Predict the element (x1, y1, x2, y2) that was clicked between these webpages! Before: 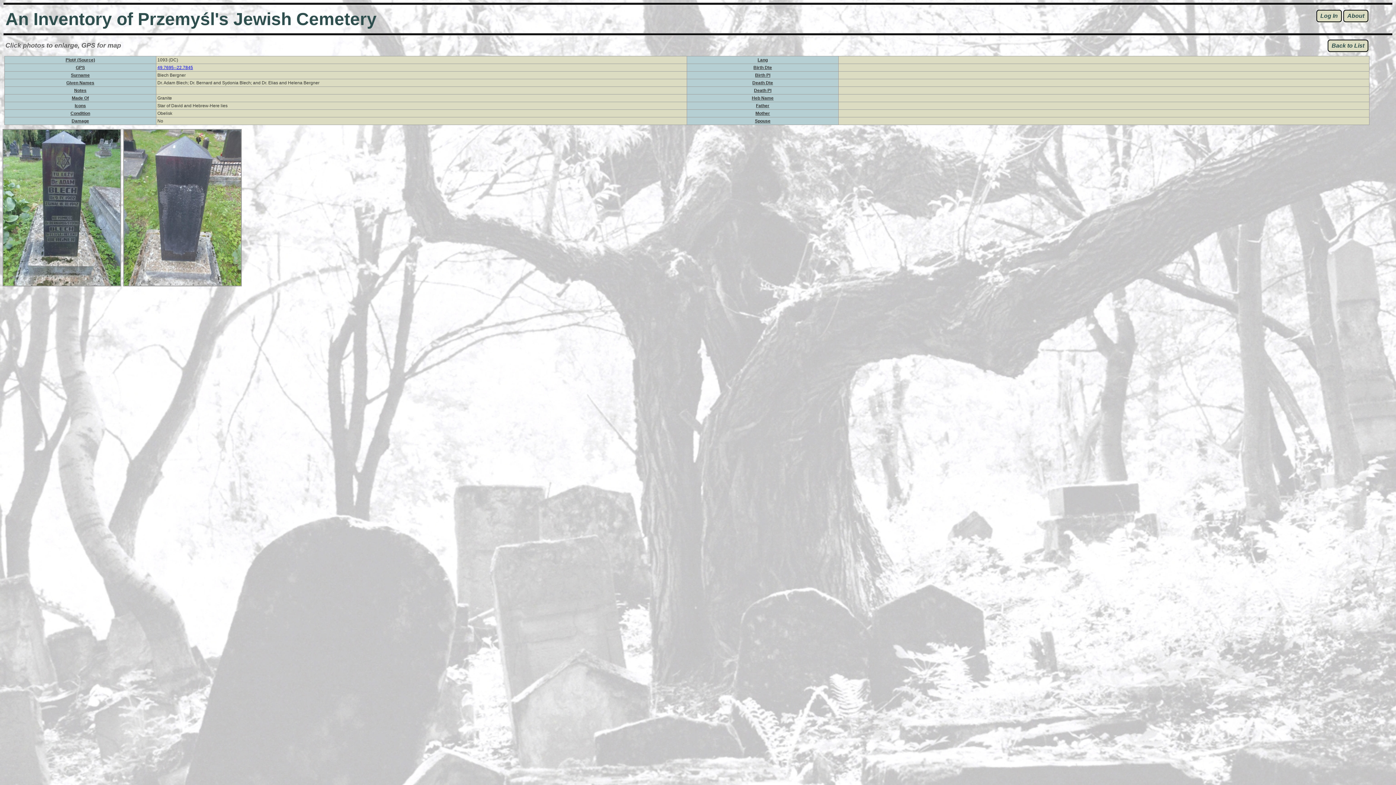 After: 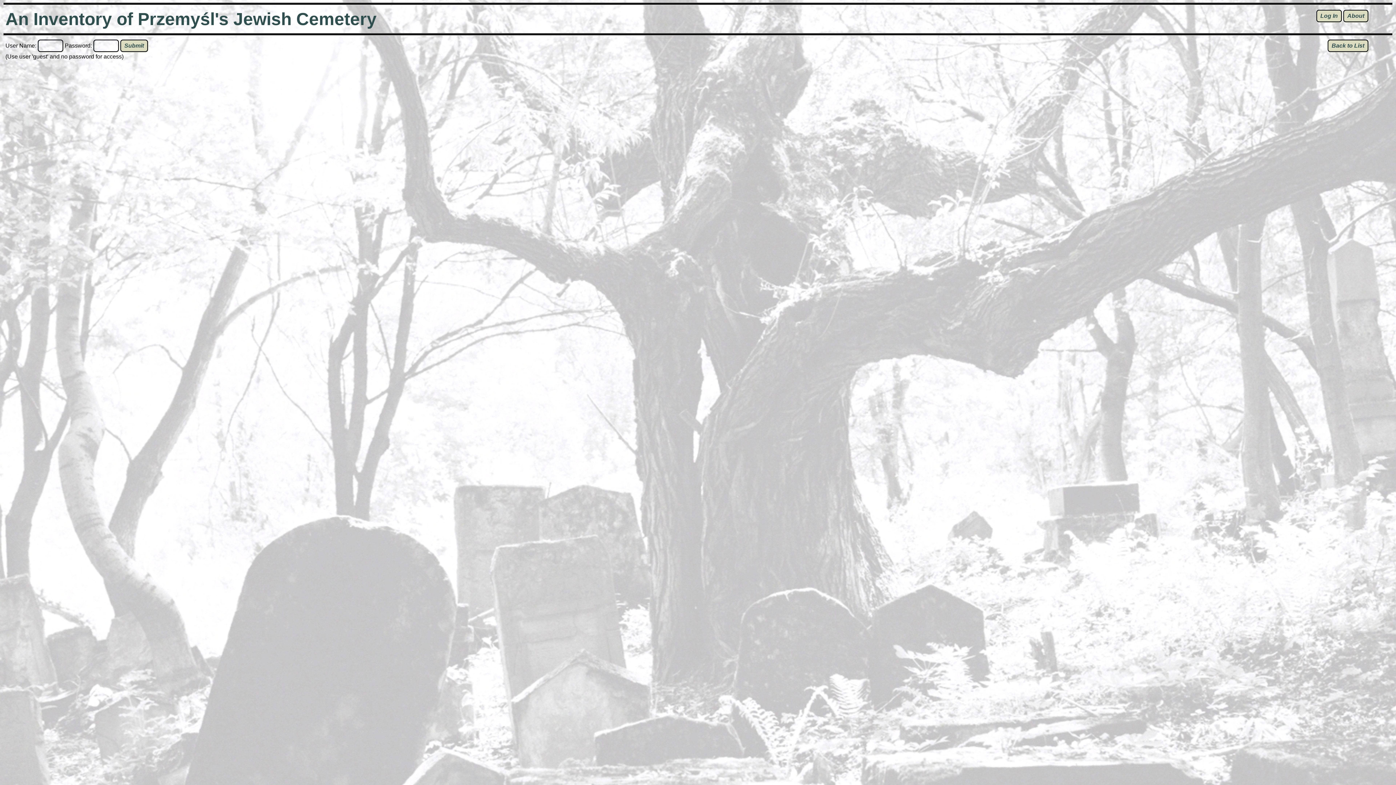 Action: bbox: (1316, 12, 1342, 18)